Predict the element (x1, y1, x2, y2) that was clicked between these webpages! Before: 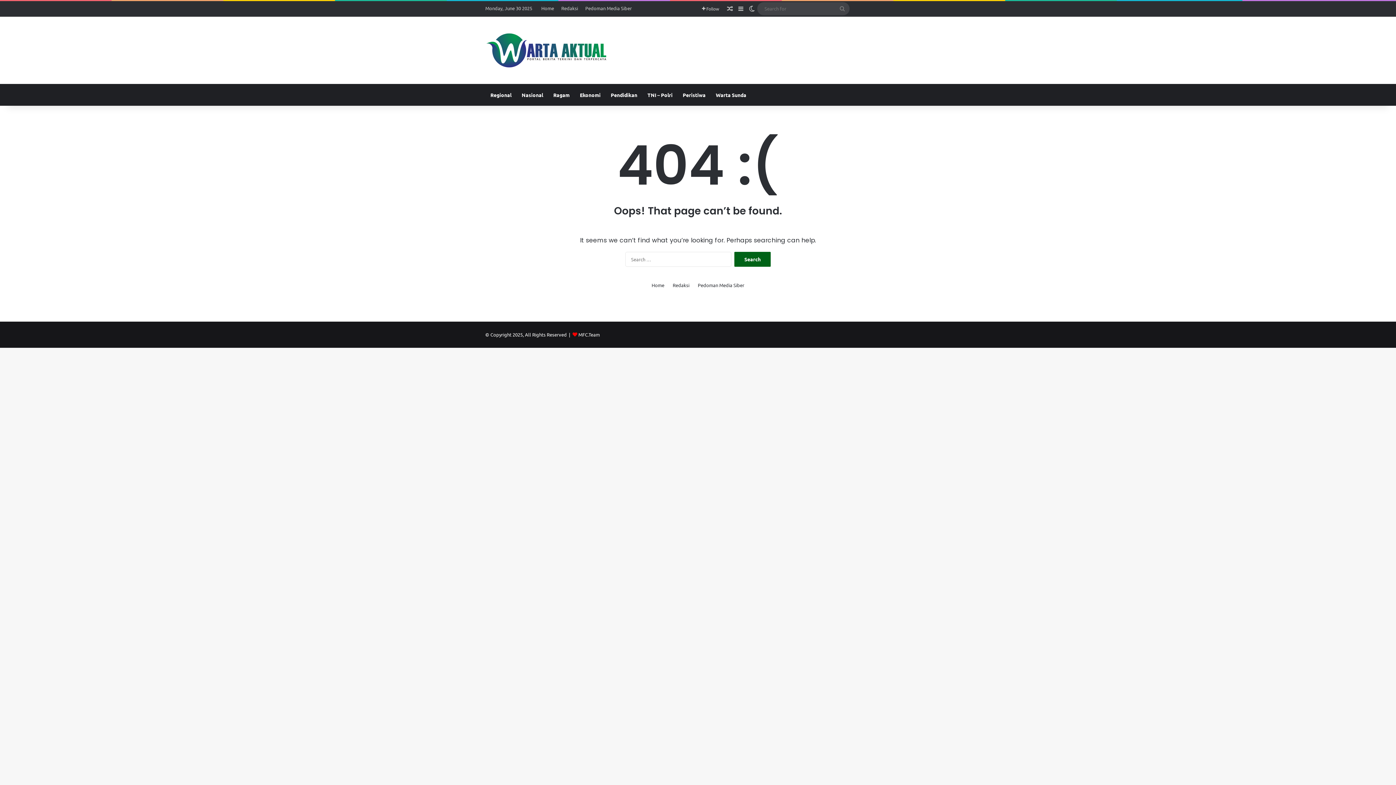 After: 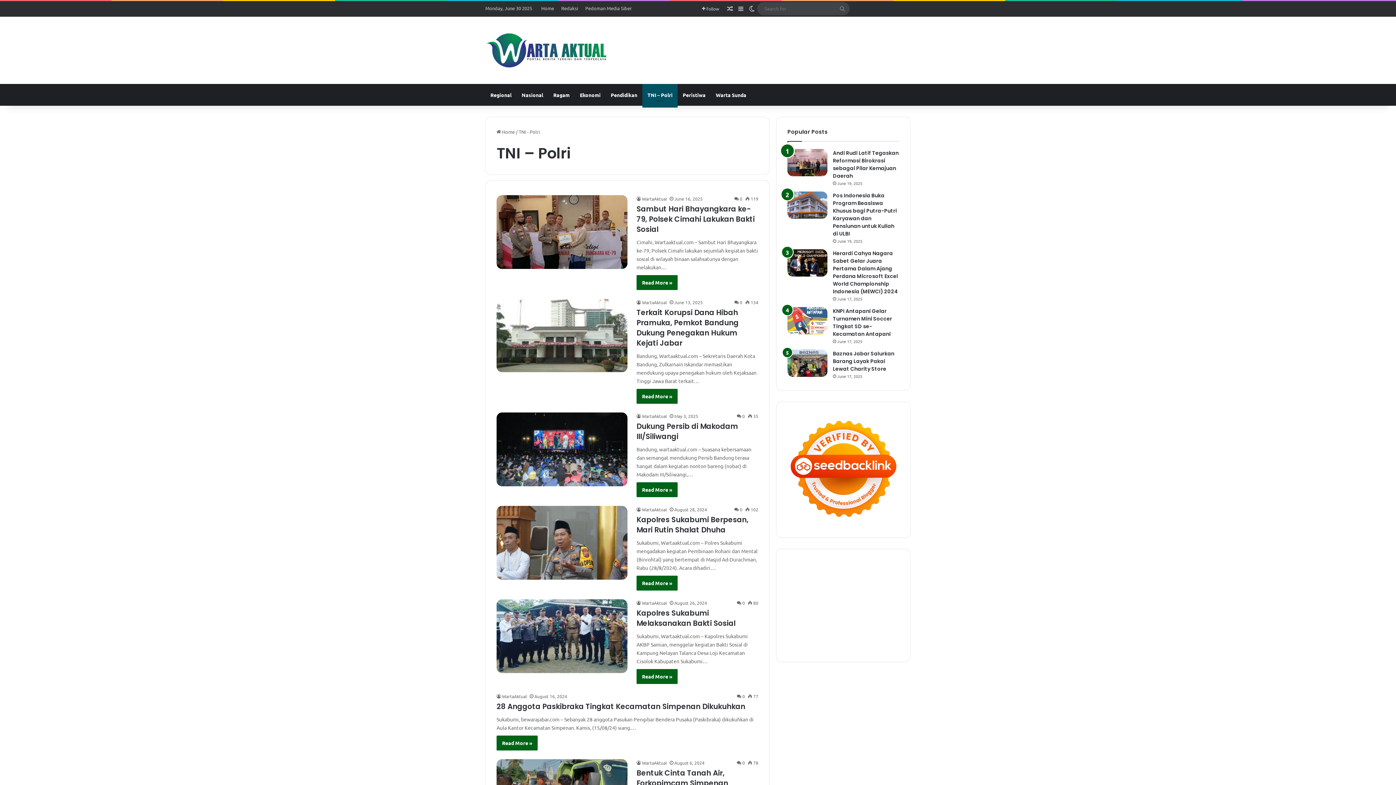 Action: label: TNI – Polri bbox: (642, 83, 677, 105)